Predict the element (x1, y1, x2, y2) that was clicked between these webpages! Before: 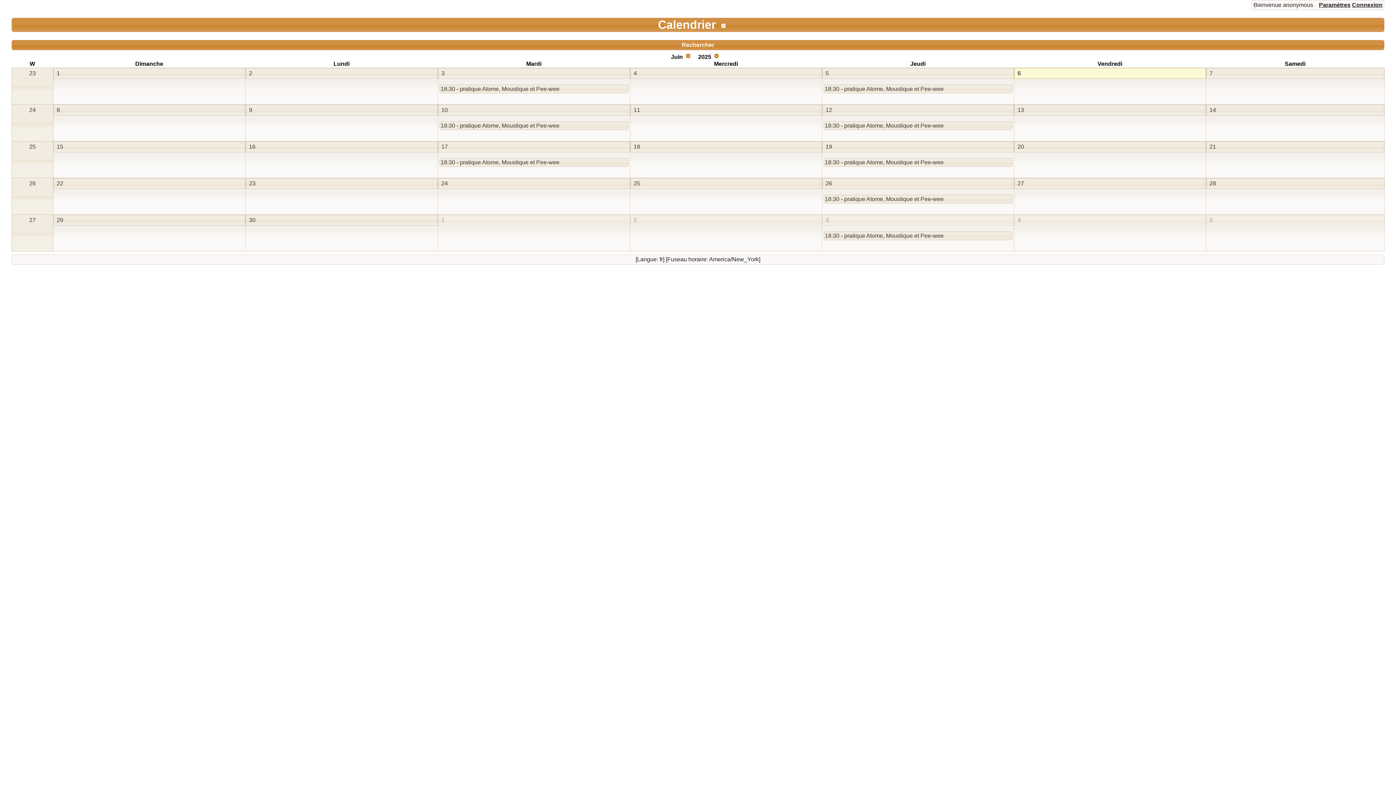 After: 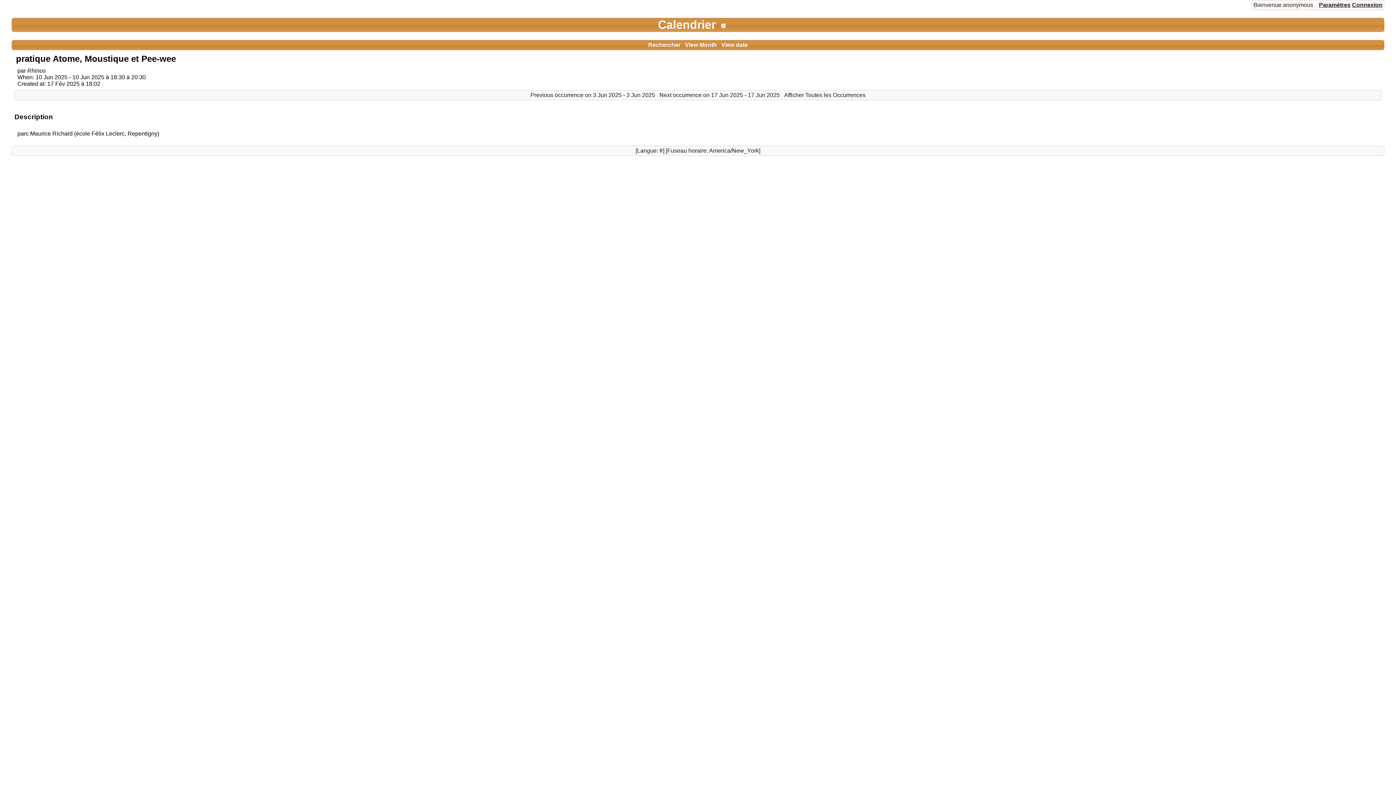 Action: label: 18:30 - pratique Atome, Moustique et Pee-wee bbox: (439, 121, 628, 130)